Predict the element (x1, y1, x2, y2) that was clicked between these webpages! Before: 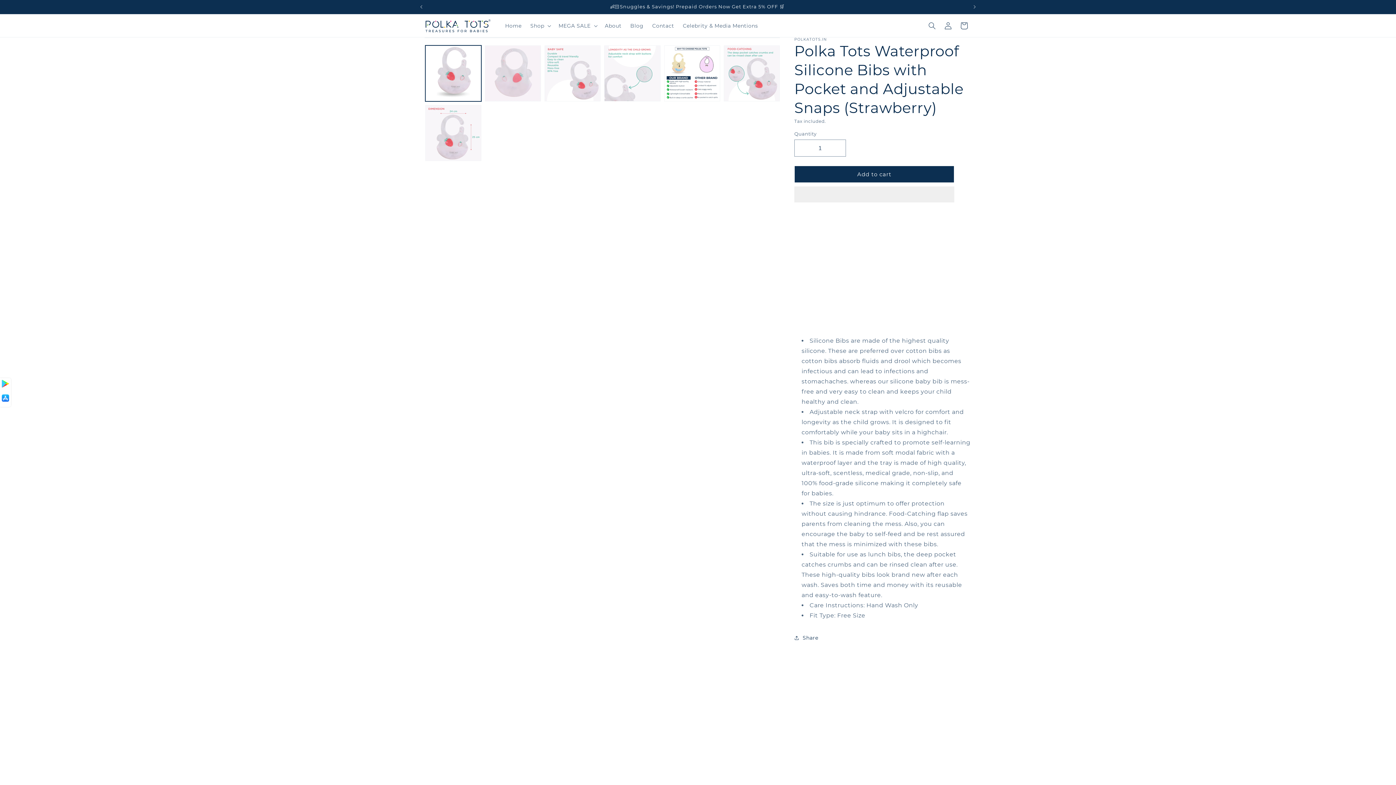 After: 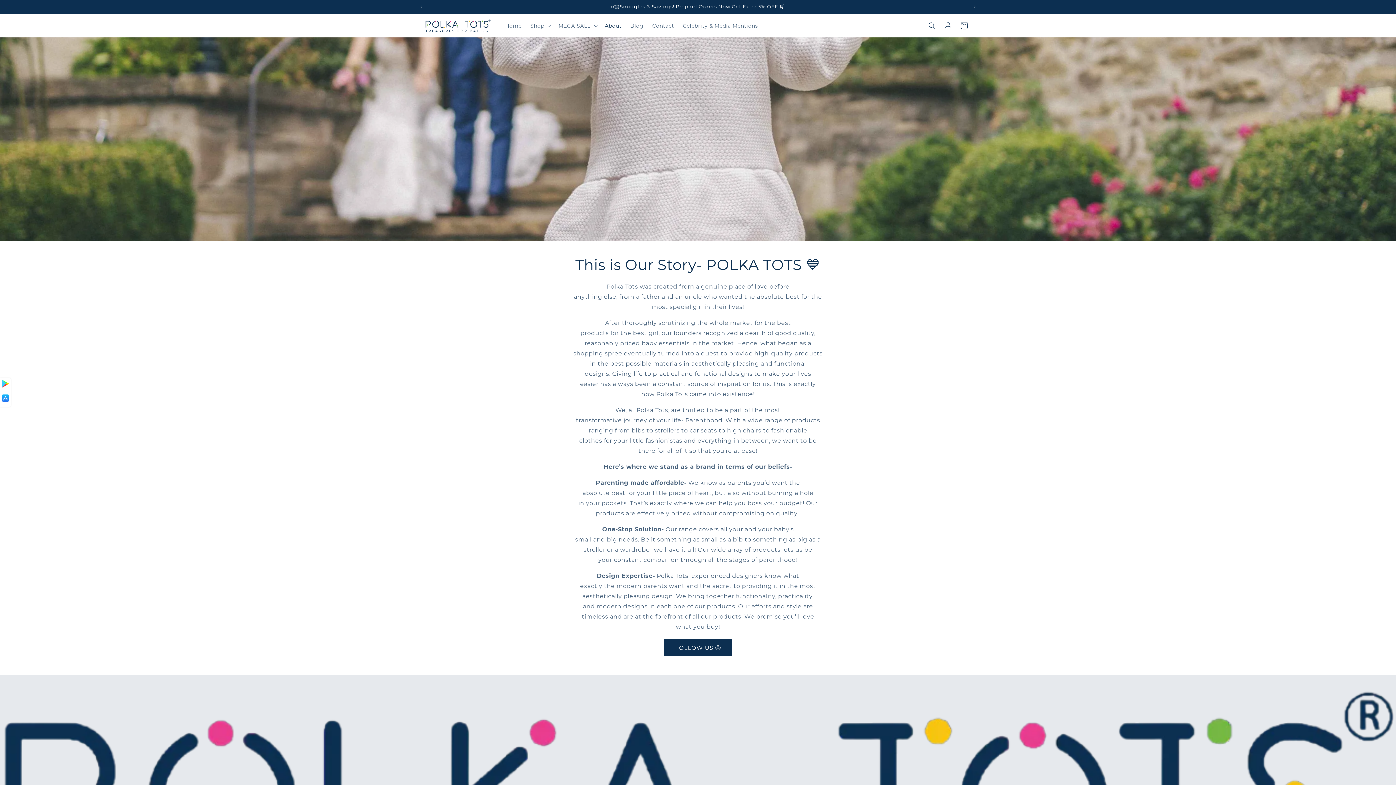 Action: label: About bbox: (600, 18, 626, 33)